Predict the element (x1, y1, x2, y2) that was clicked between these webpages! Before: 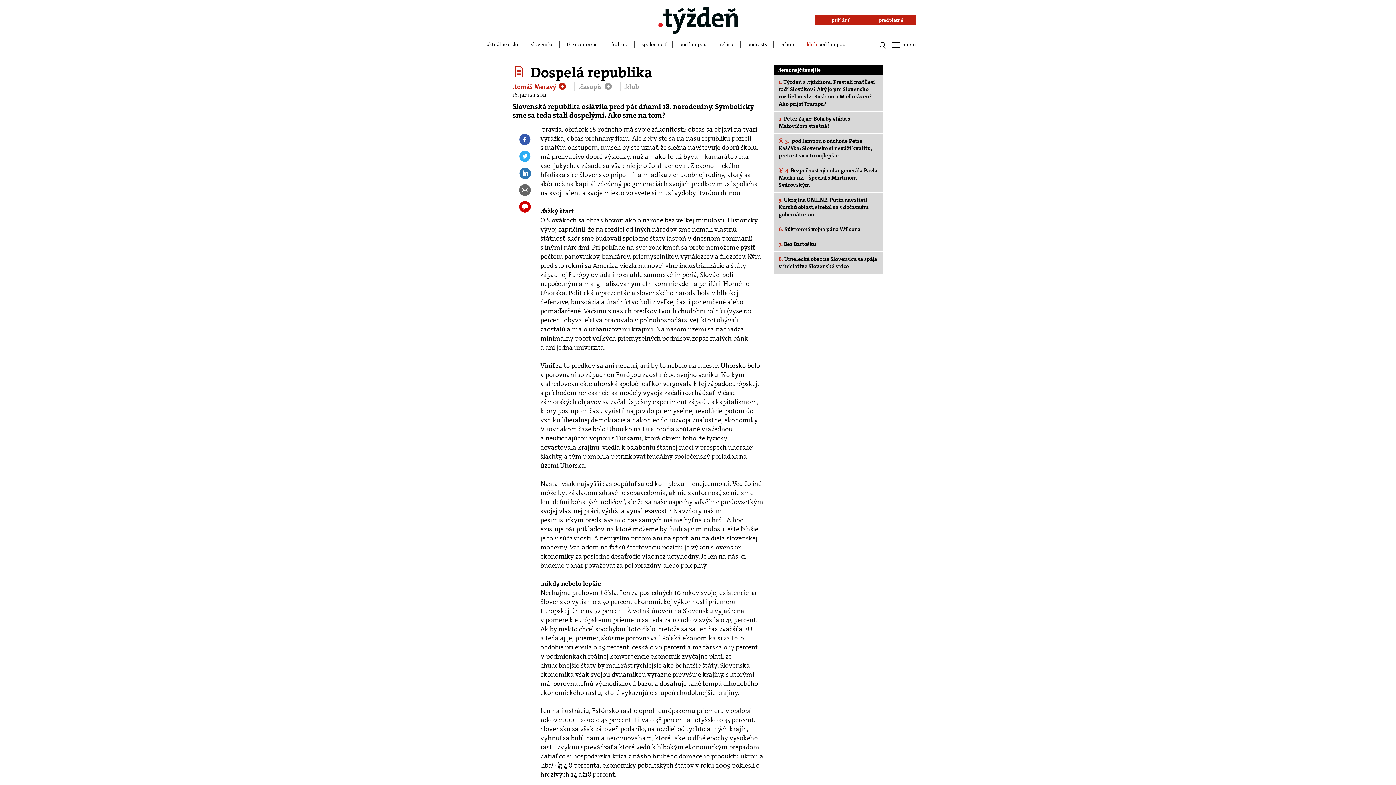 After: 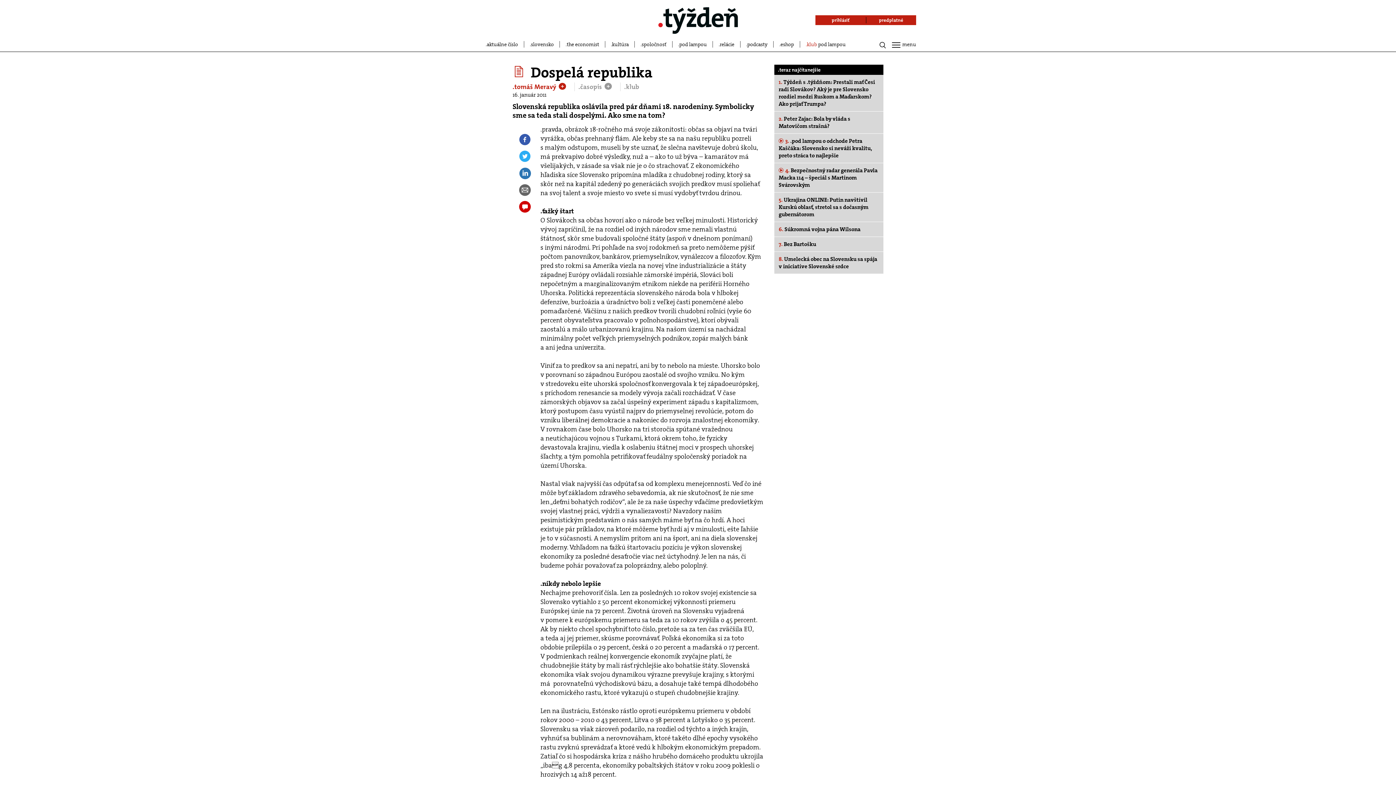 Action: bbox: (512, 133, 536, 150)